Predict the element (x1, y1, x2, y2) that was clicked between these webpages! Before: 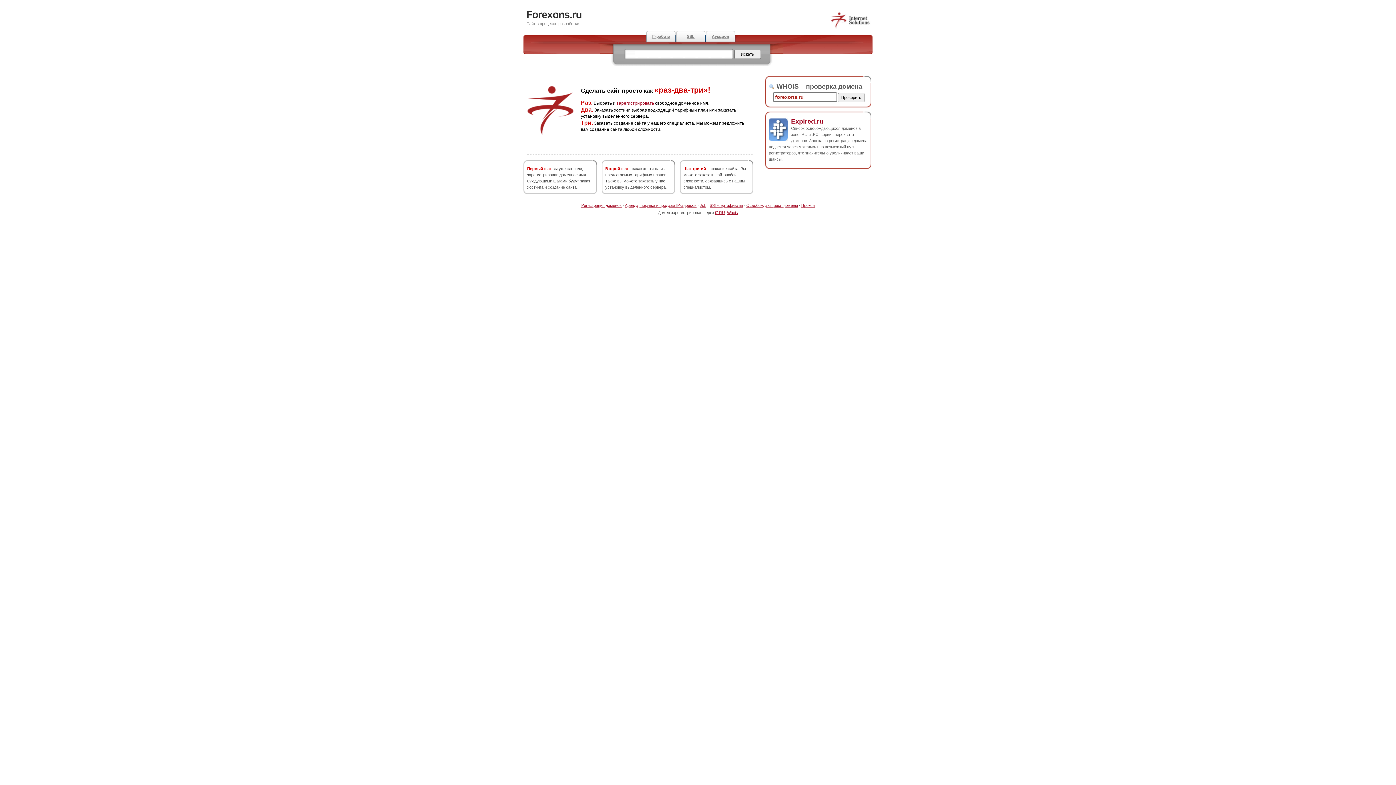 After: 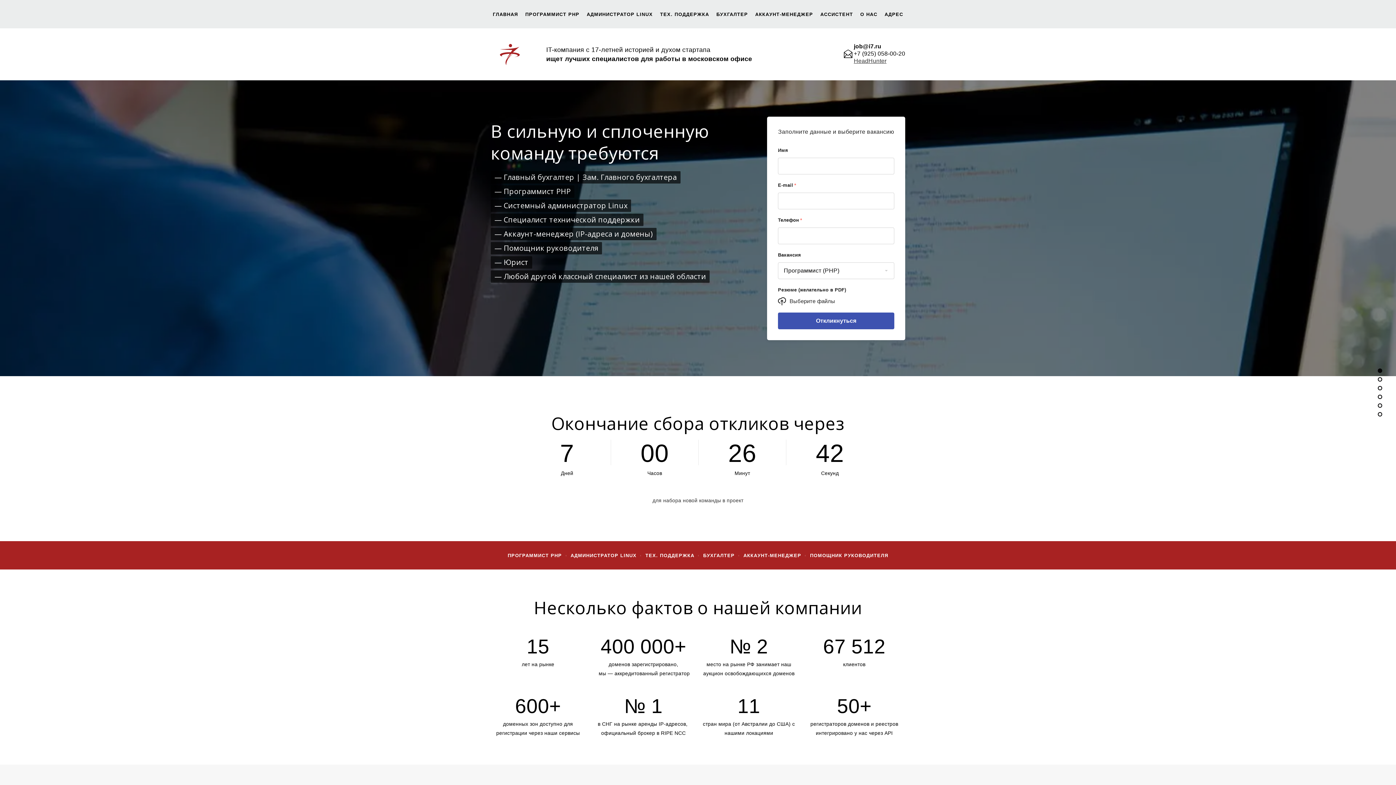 Action: label: IT-работа bbox: (646, 30, 676, 42)